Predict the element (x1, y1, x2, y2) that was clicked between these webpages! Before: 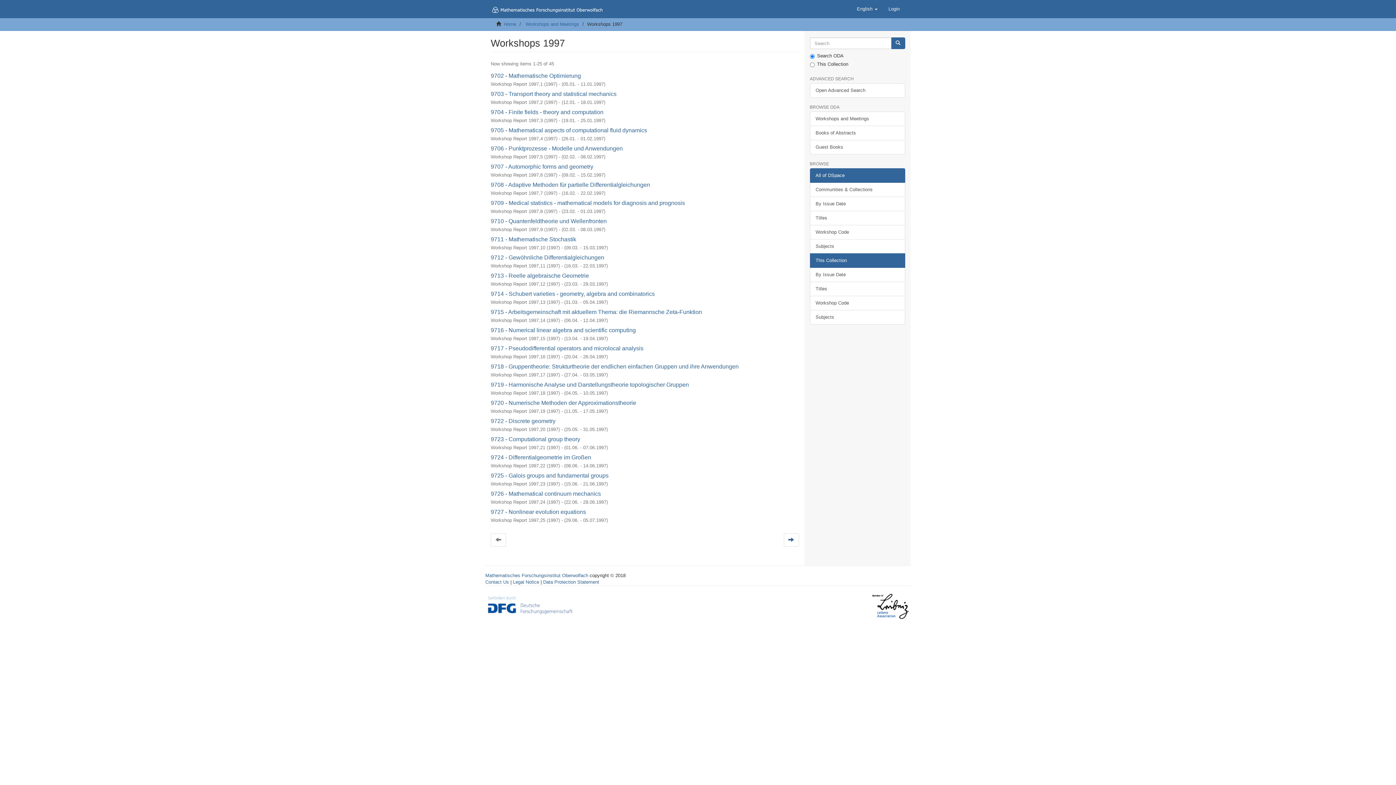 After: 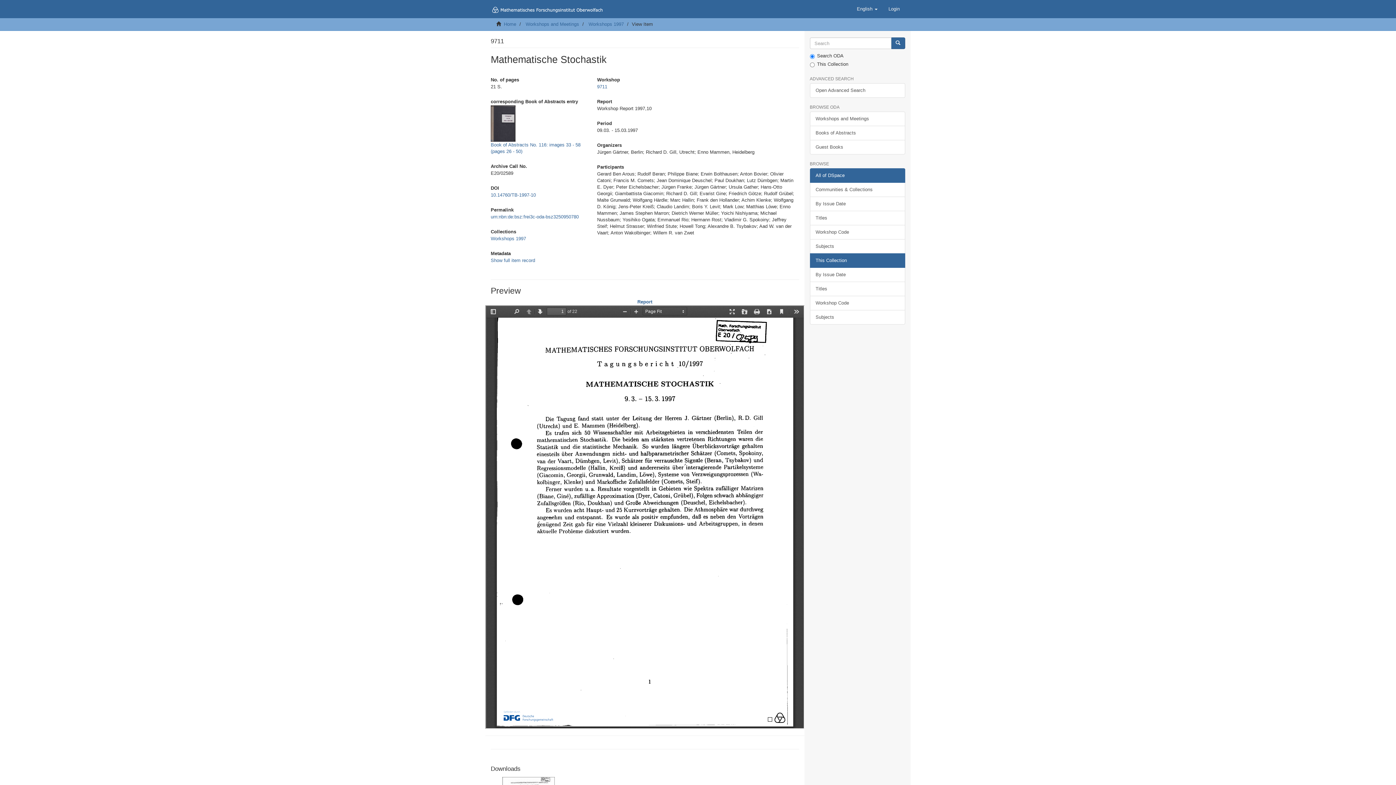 Action: bbox: (490, 236, 576, 242) label: 9711 - Mathematische Stochastik